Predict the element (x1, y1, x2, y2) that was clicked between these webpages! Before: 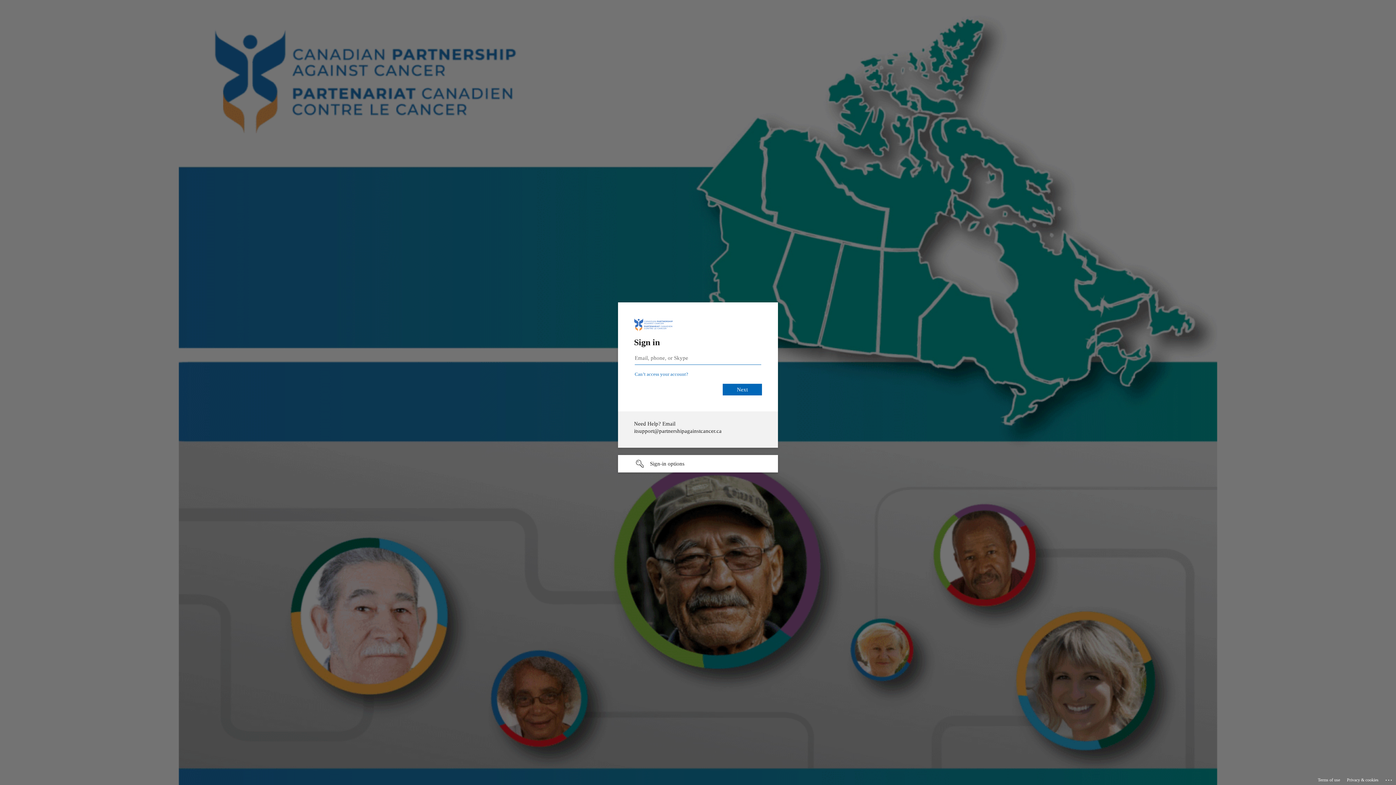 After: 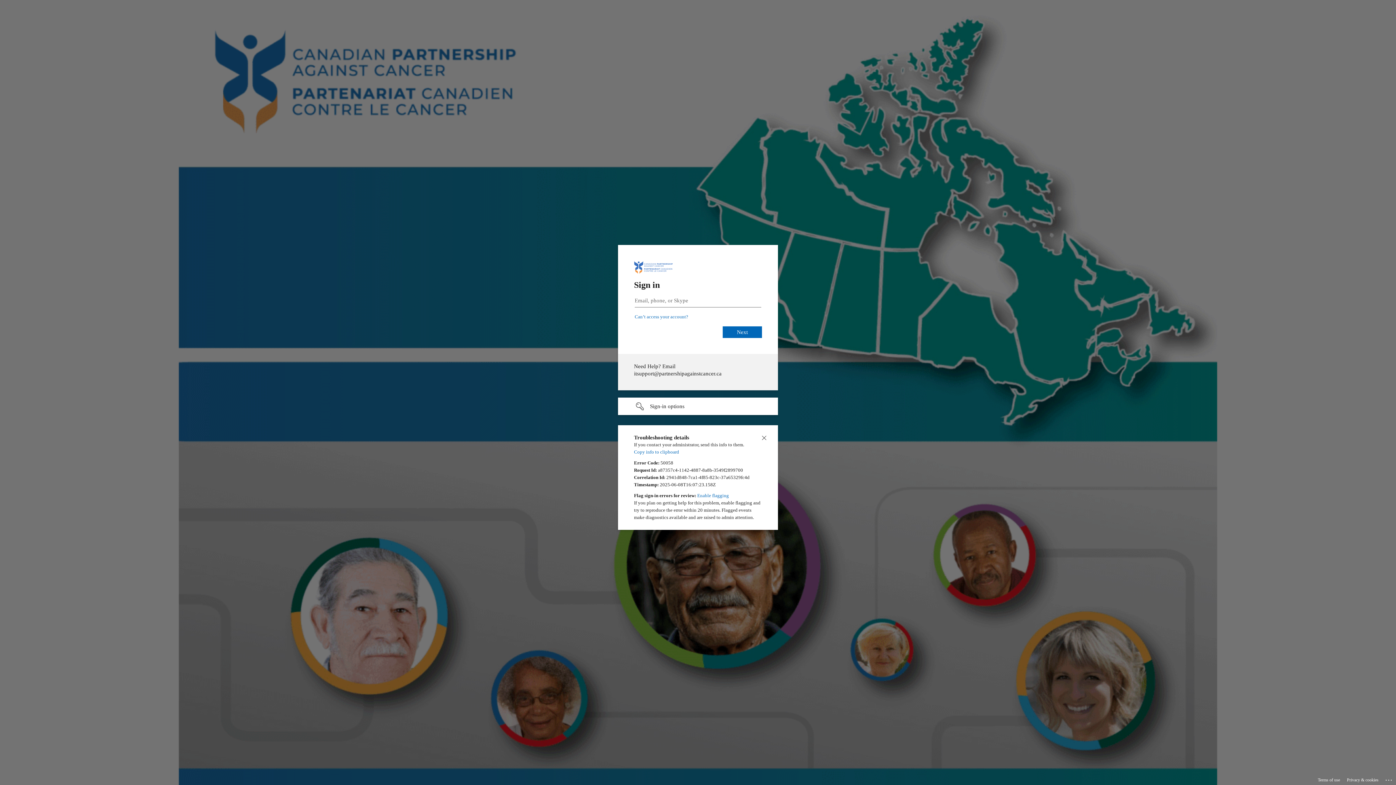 Action: bbox: (1385, 775, 1393, 783) label: Click here for troubleshooting information